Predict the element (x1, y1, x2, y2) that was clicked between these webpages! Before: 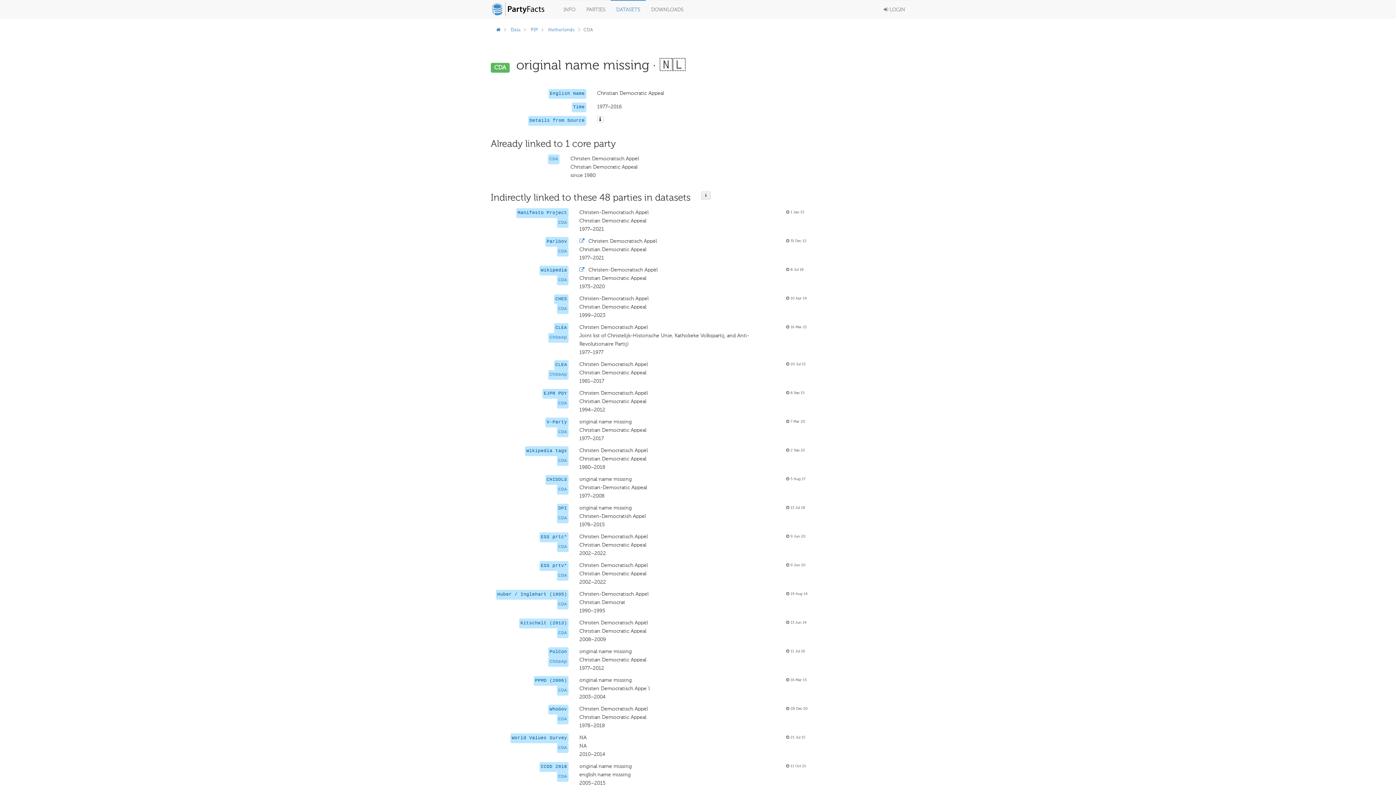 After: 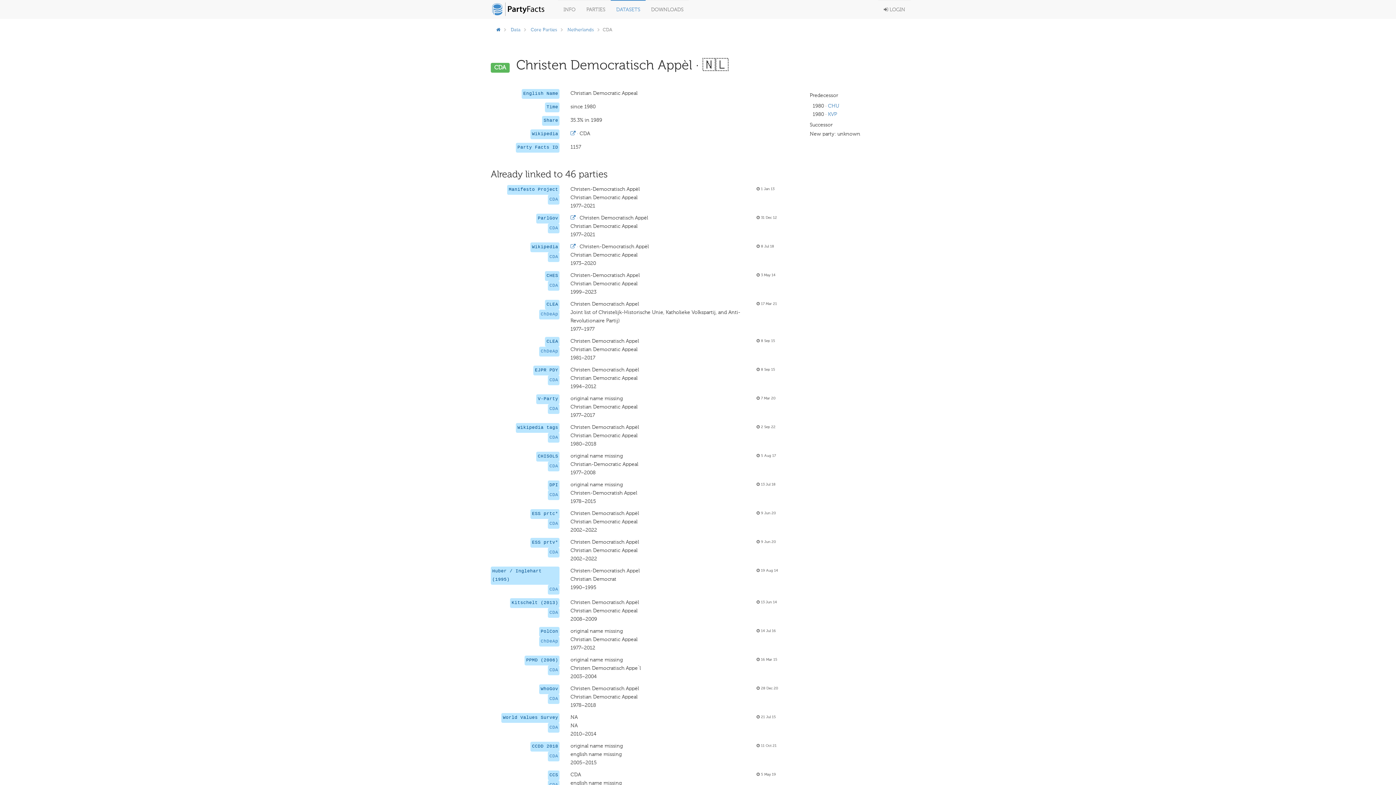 Action: bbox: (549, 156, 558, 161) label: CDA